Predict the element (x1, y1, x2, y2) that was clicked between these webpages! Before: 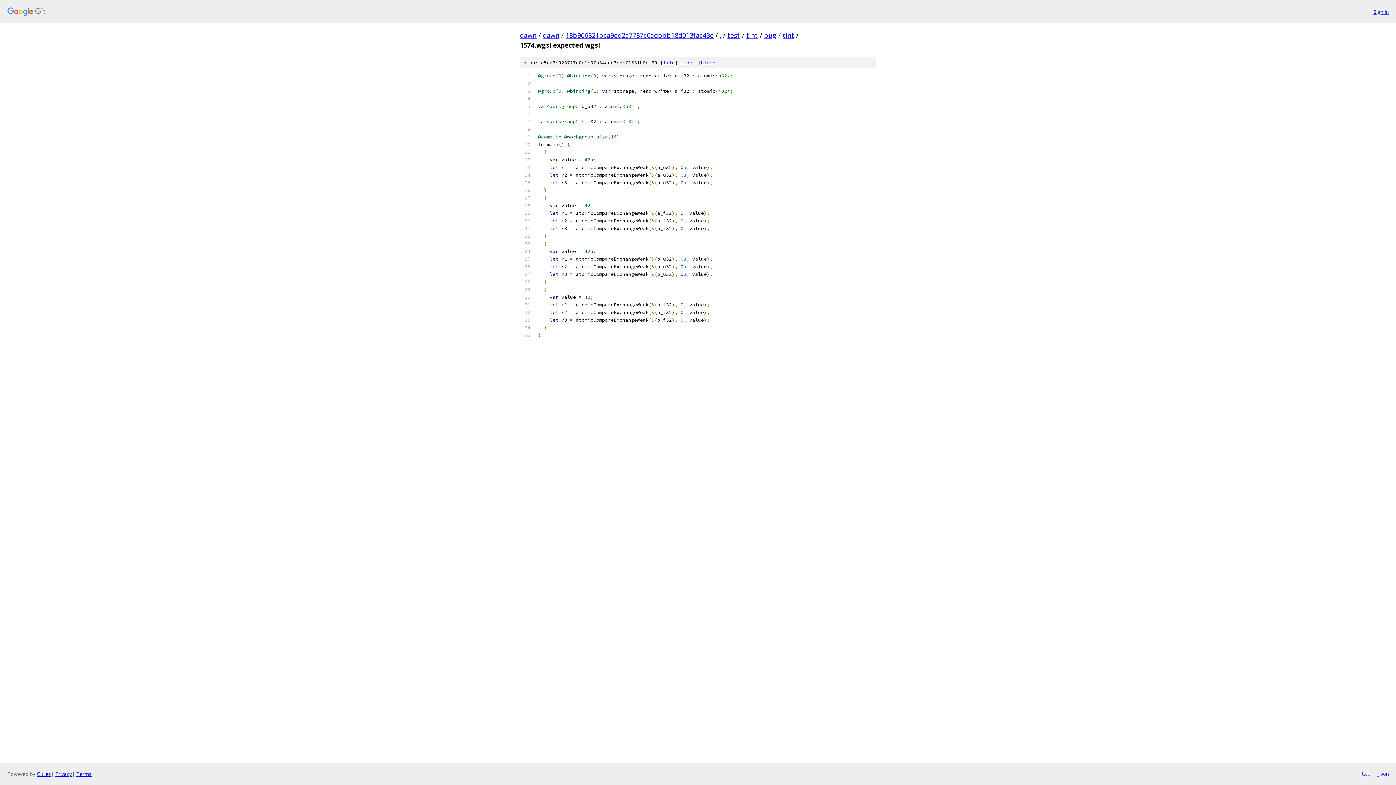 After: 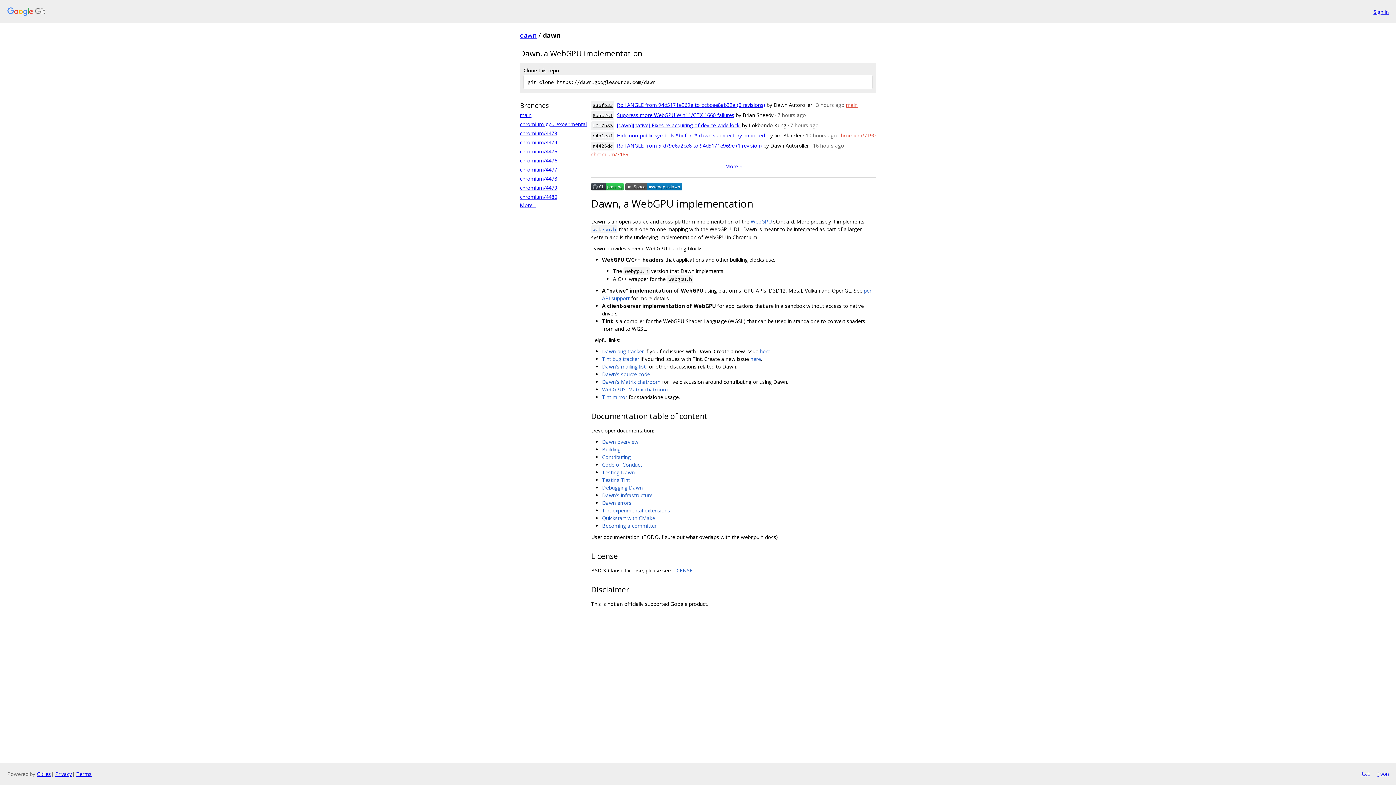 Action: bbox: (542, 30, 559, 39) label: dawn